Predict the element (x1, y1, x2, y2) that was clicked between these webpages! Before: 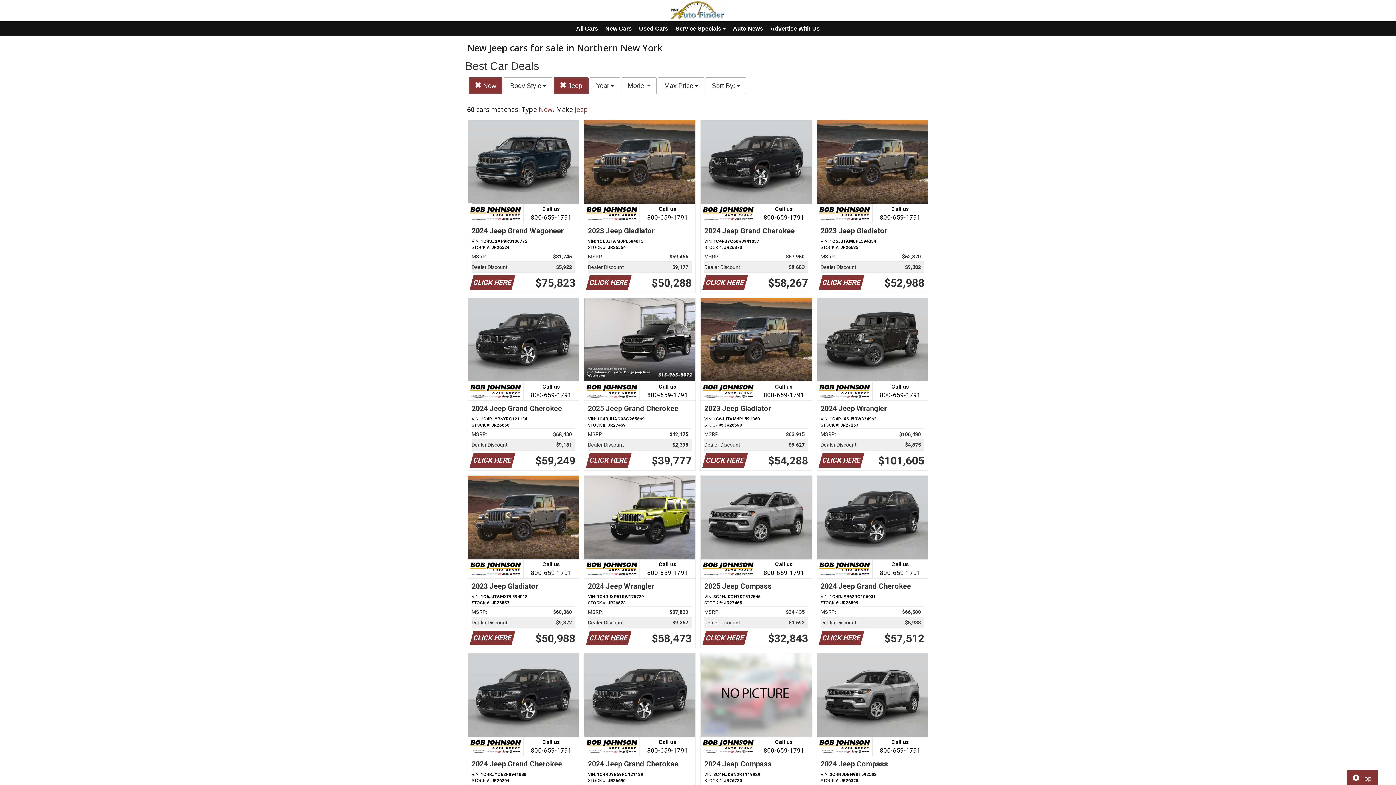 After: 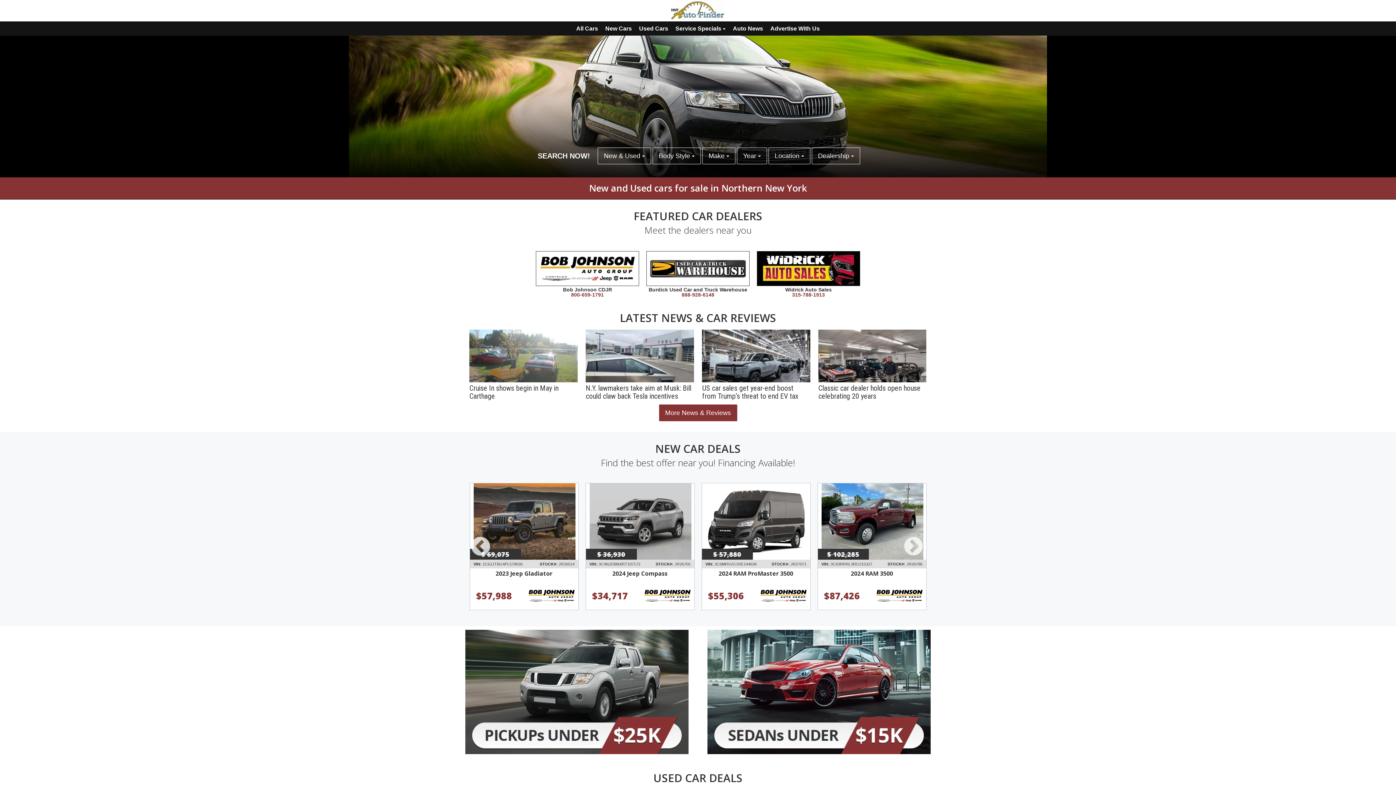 Action: label:   bbox: (629, 0, 766, 21)